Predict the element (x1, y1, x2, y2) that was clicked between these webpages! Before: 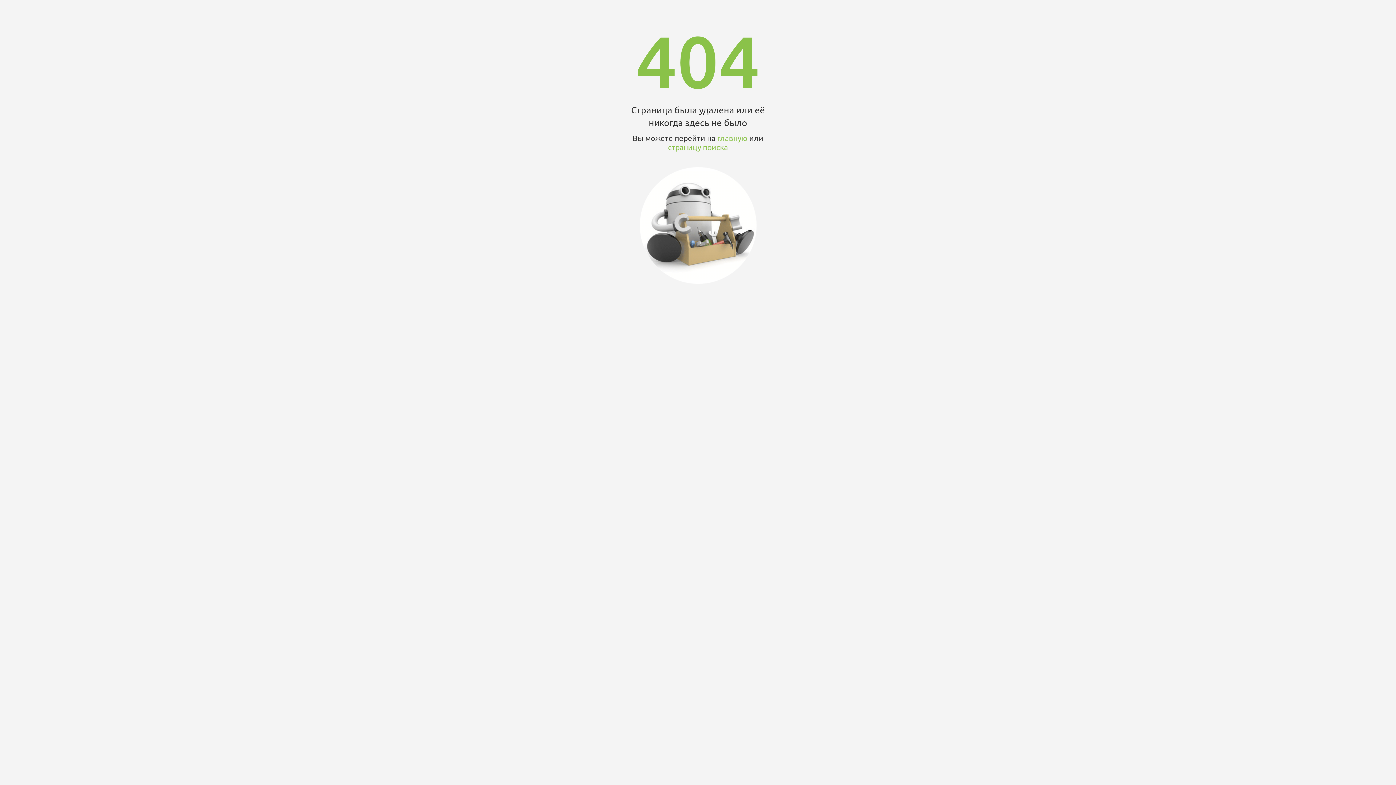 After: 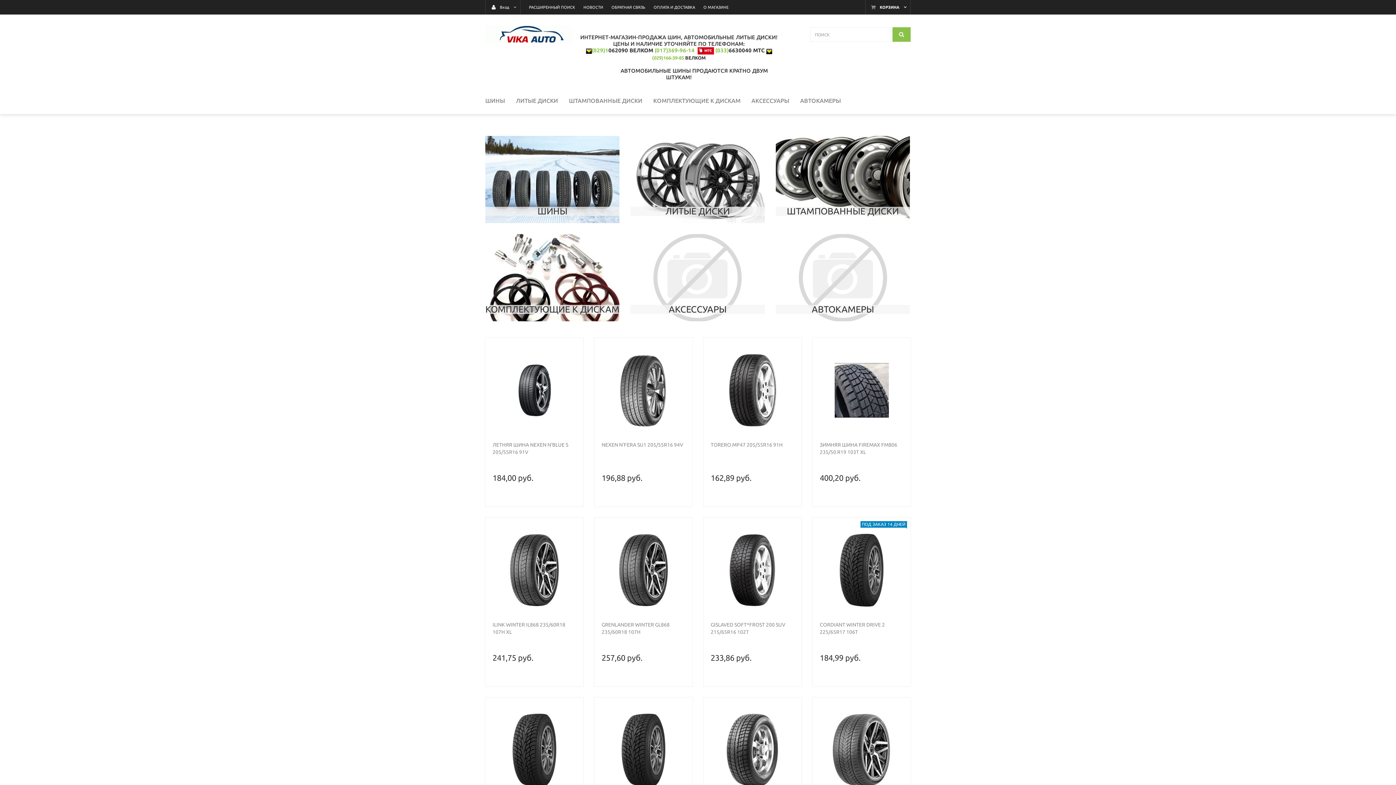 Action: bbox: (717, 132, 747, 142) label: главную